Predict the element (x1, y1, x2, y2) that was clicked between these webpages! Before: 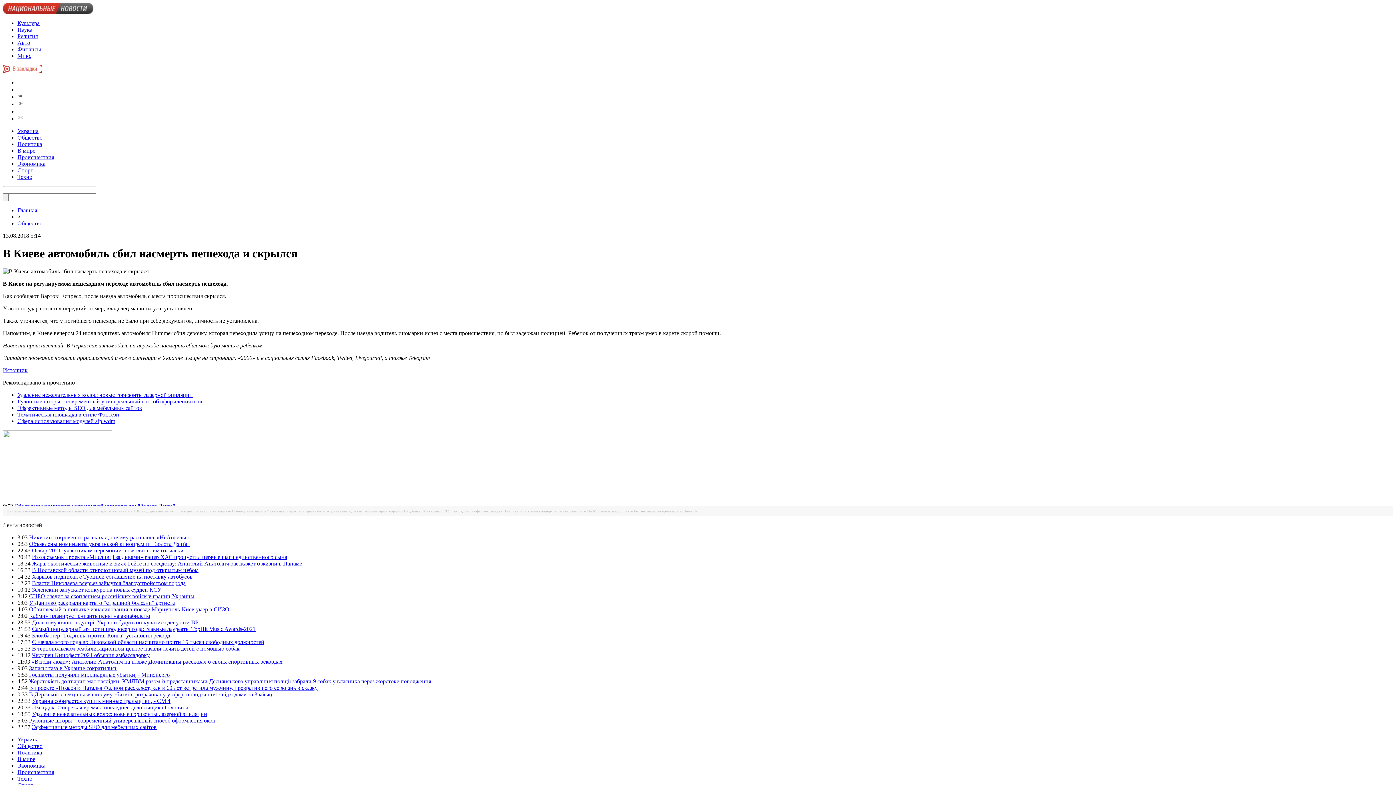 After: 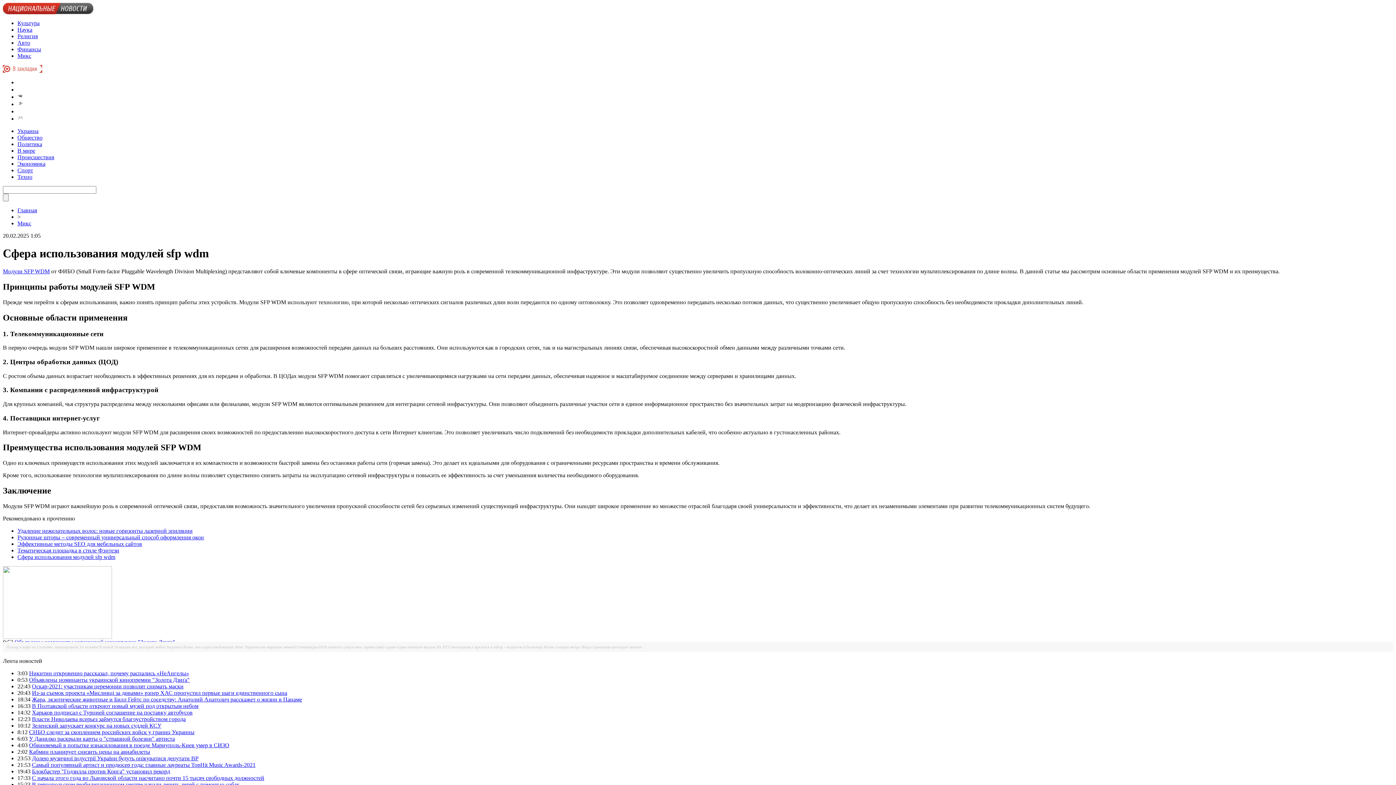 Action: label: Сфера использования модулей sfp wdm bbox: (17, 418, 115, 424)